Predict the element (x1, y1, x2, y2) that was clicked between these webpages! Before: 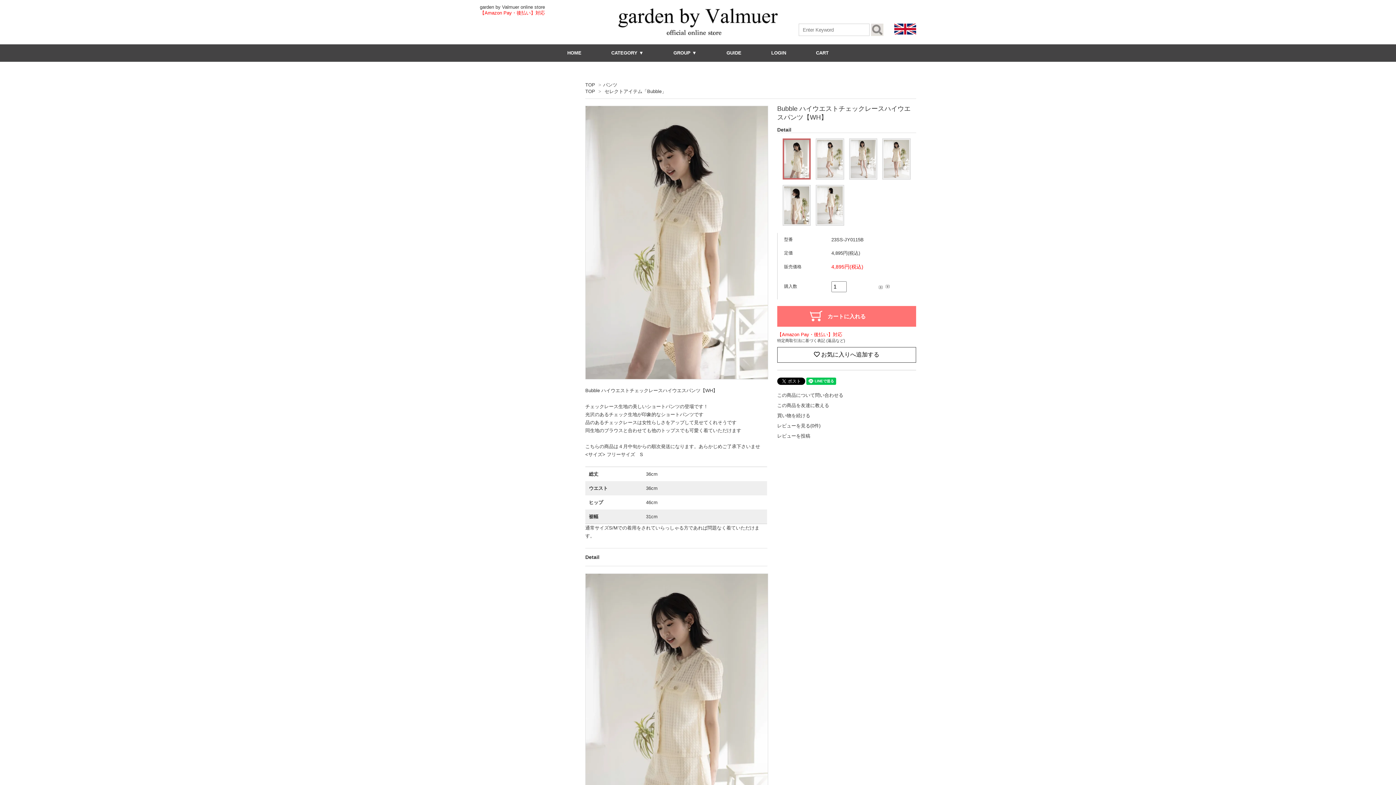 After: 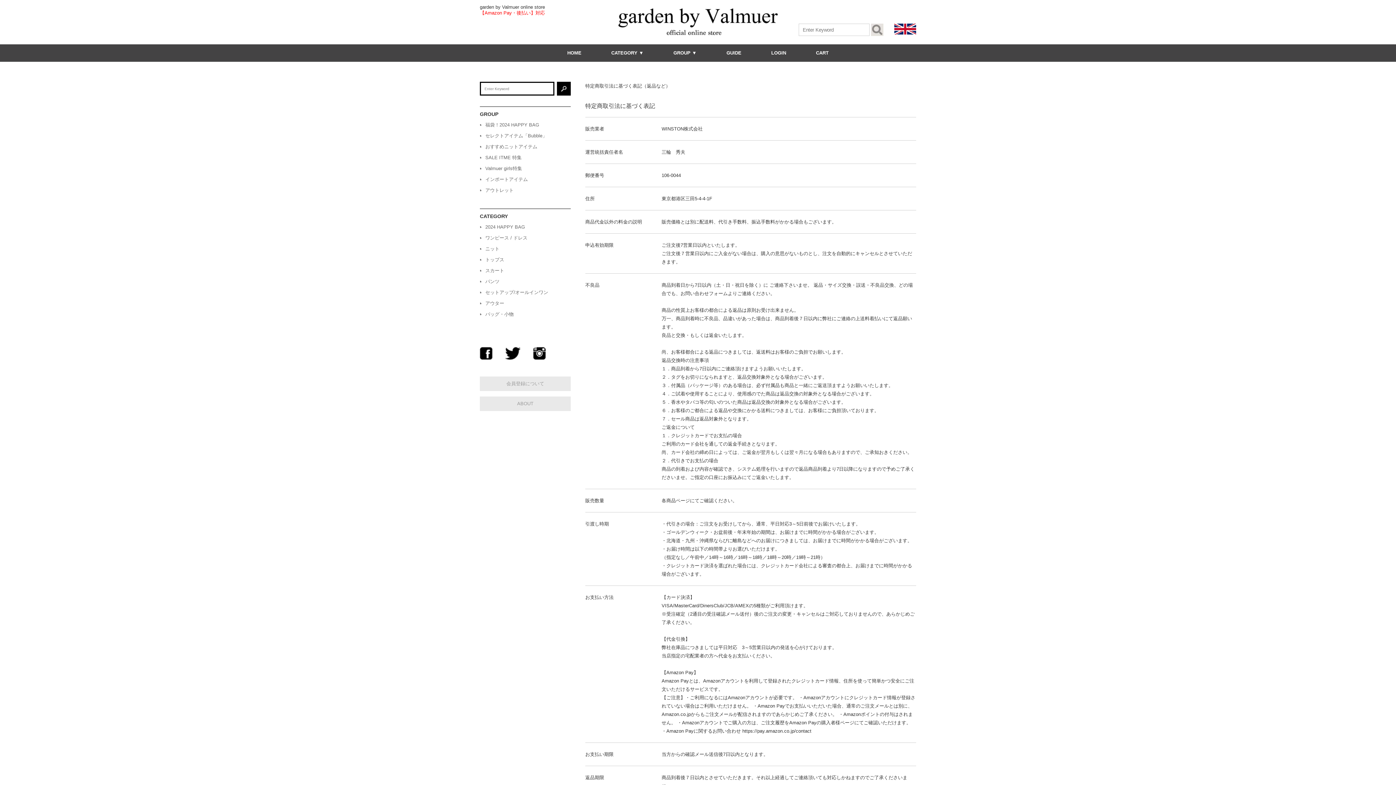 Action: label: 特定商取引法に基づく表記 (返品など) bbox: (777, 338, 845, 343)